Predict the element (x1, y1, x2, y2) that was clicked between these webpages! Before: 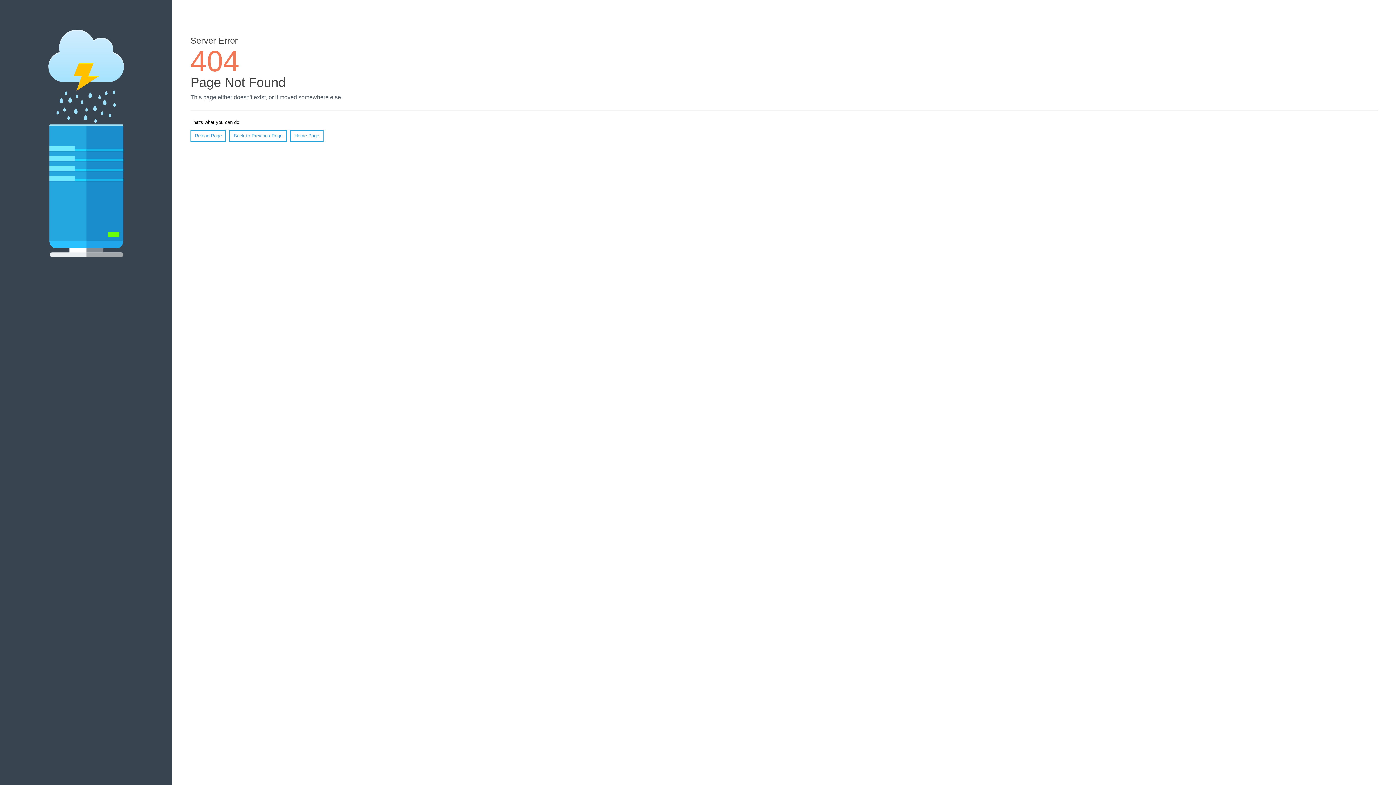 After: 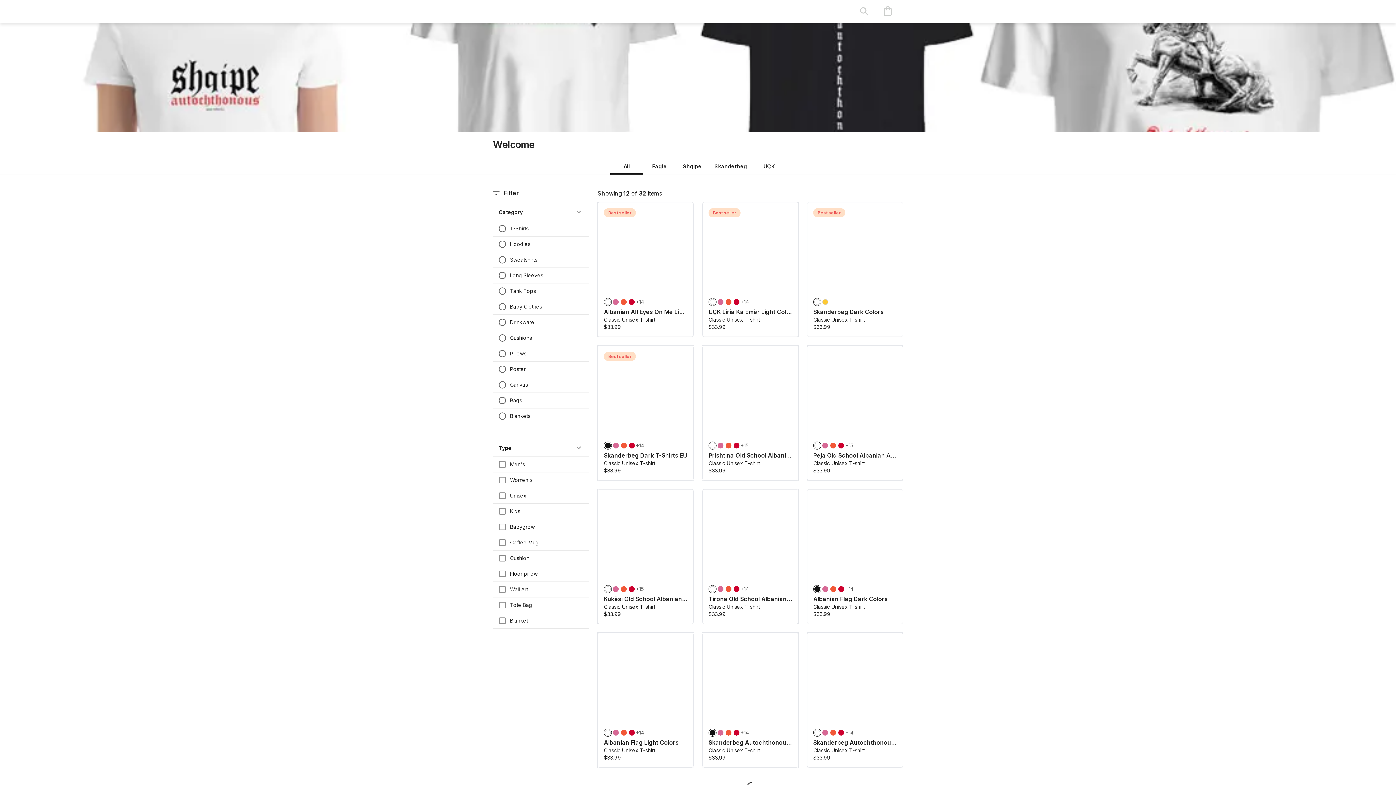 Action: label: Home Page bbox: (290, 130, 323, 141)